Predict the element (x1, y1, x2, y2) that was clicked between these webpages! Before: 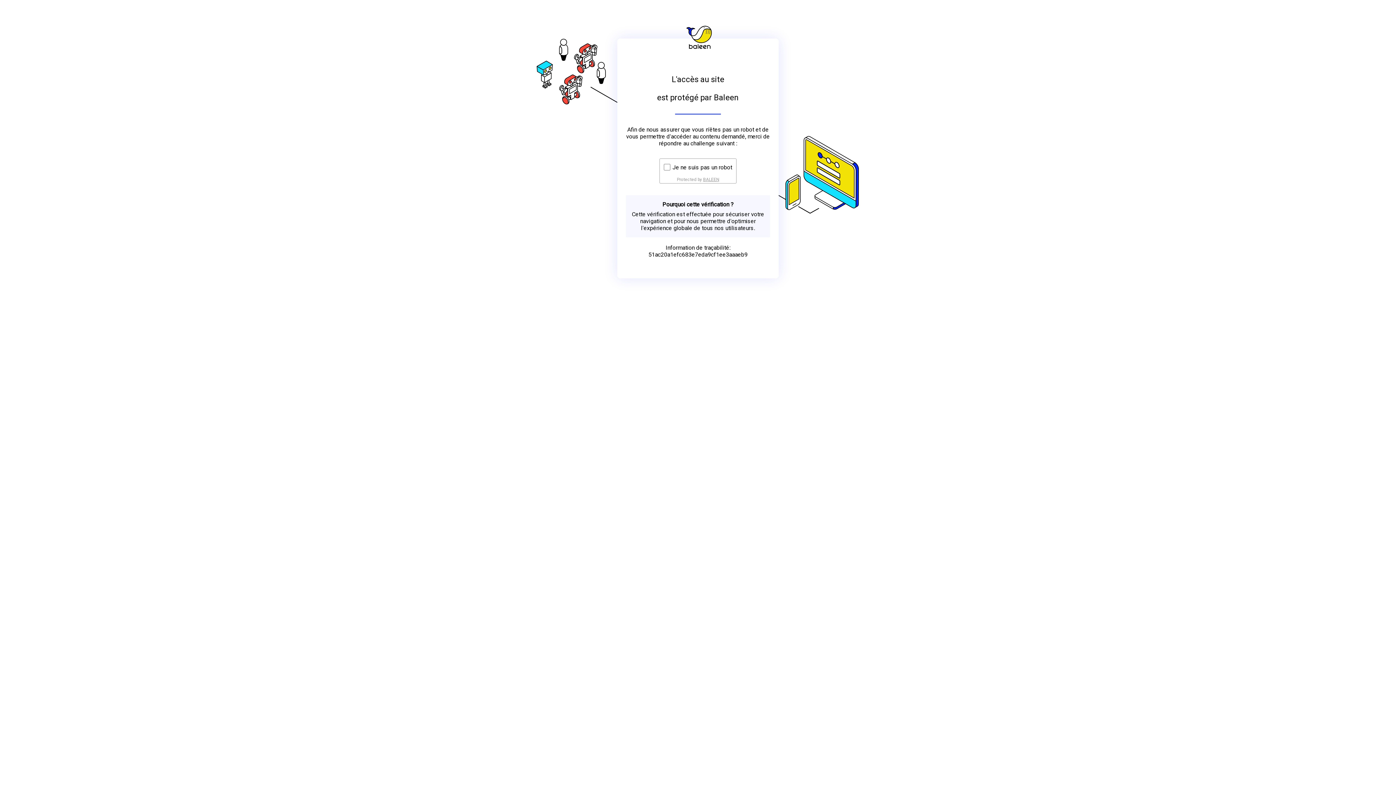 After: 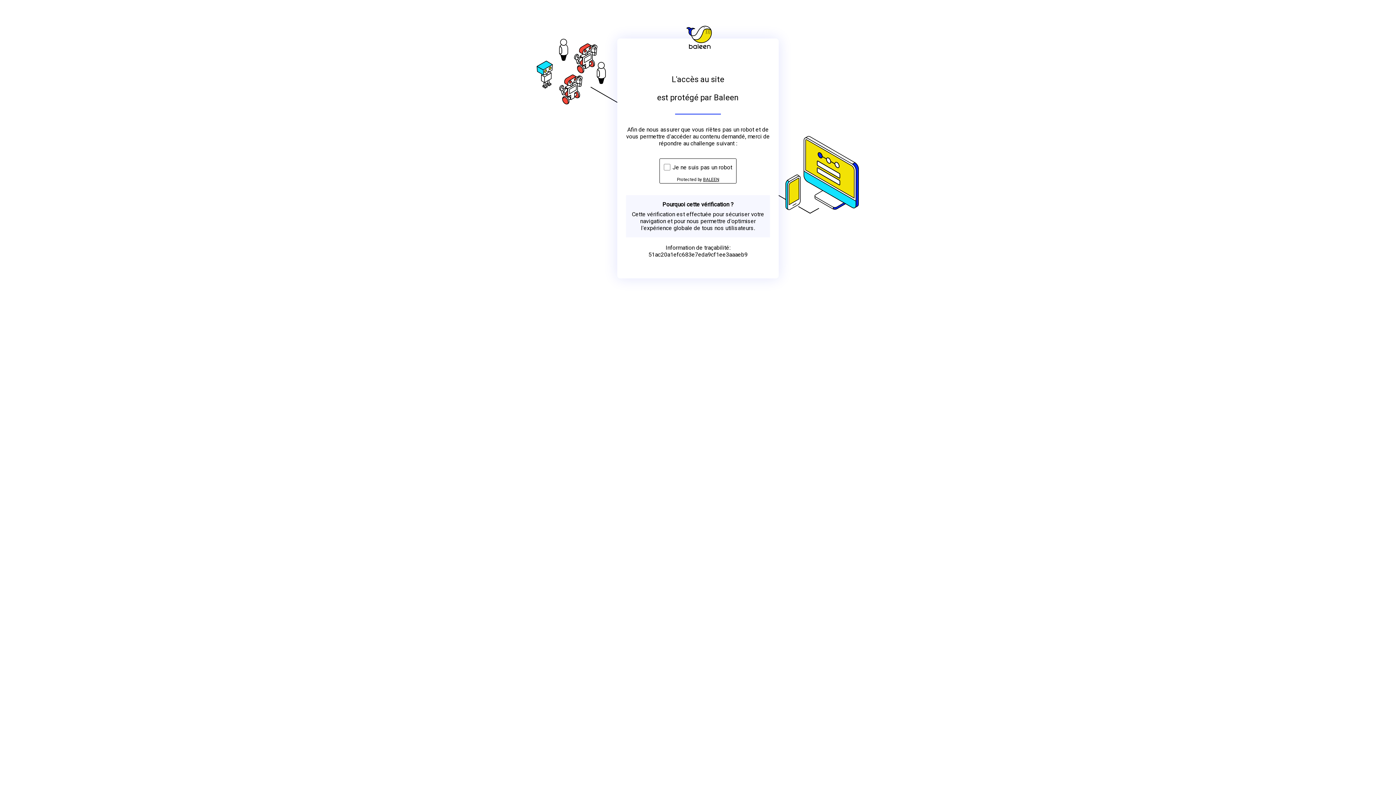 Action: label: BALEEN bbox: (703, 176, 719, 182)